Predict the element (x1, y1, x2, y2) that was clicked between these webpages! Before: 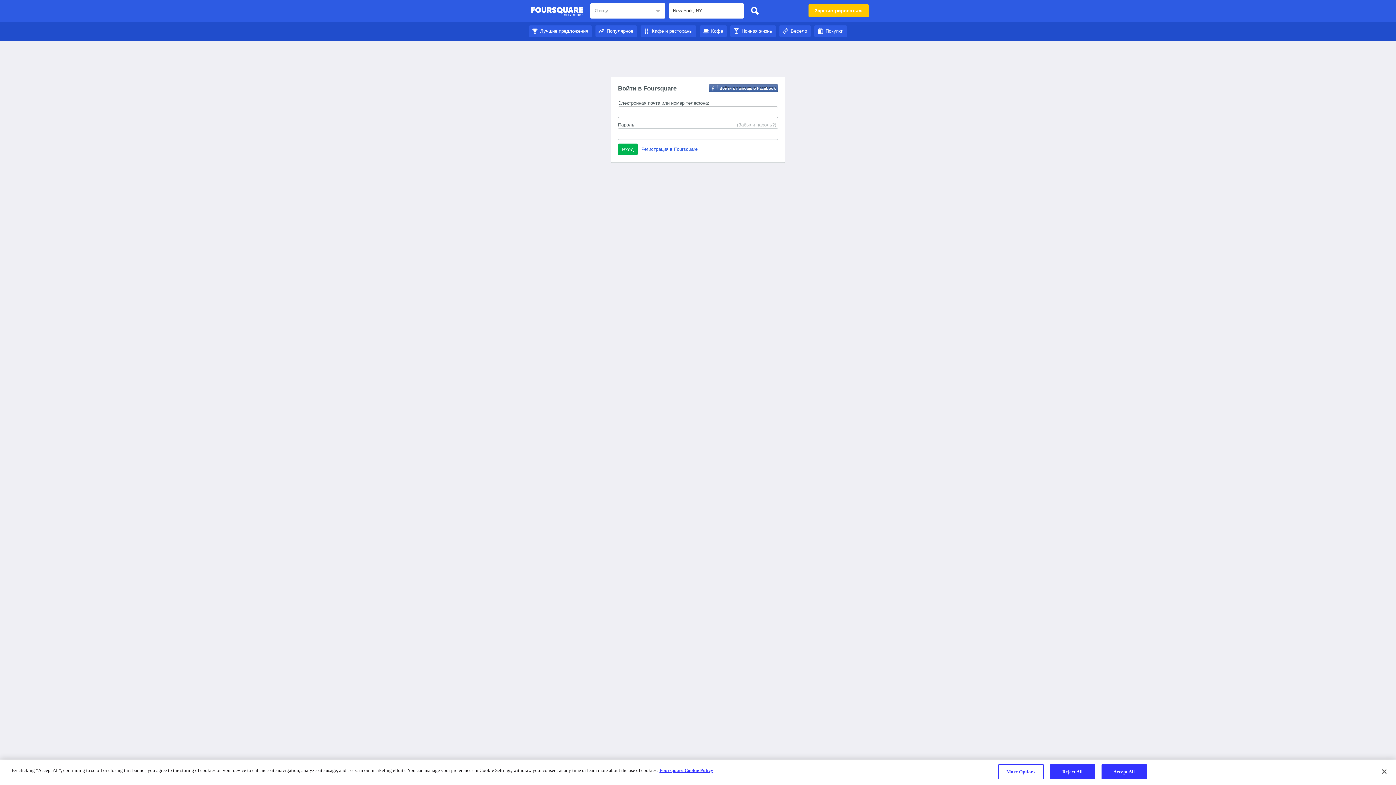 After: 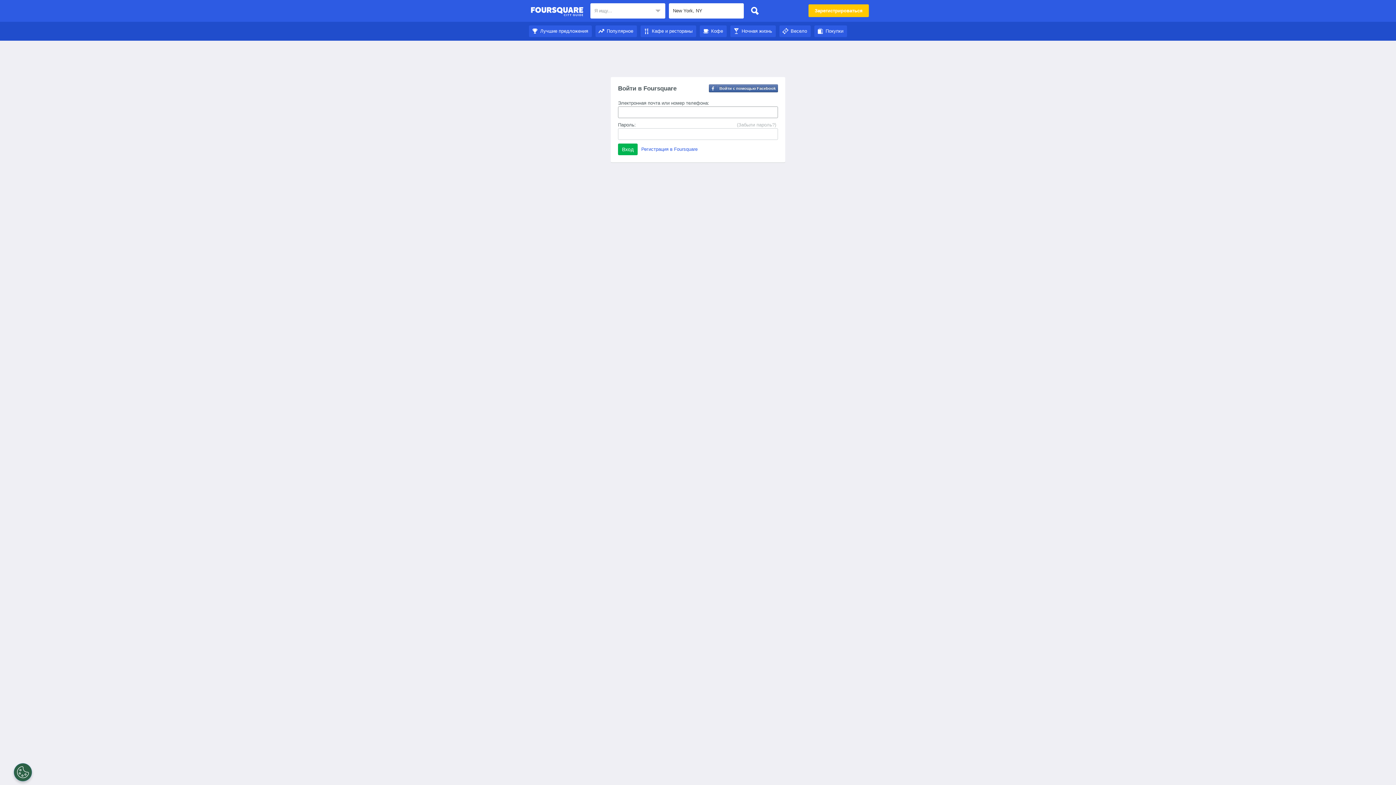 Action: bbox: (640, 28, 696, 33) label: Кафе и рестораны